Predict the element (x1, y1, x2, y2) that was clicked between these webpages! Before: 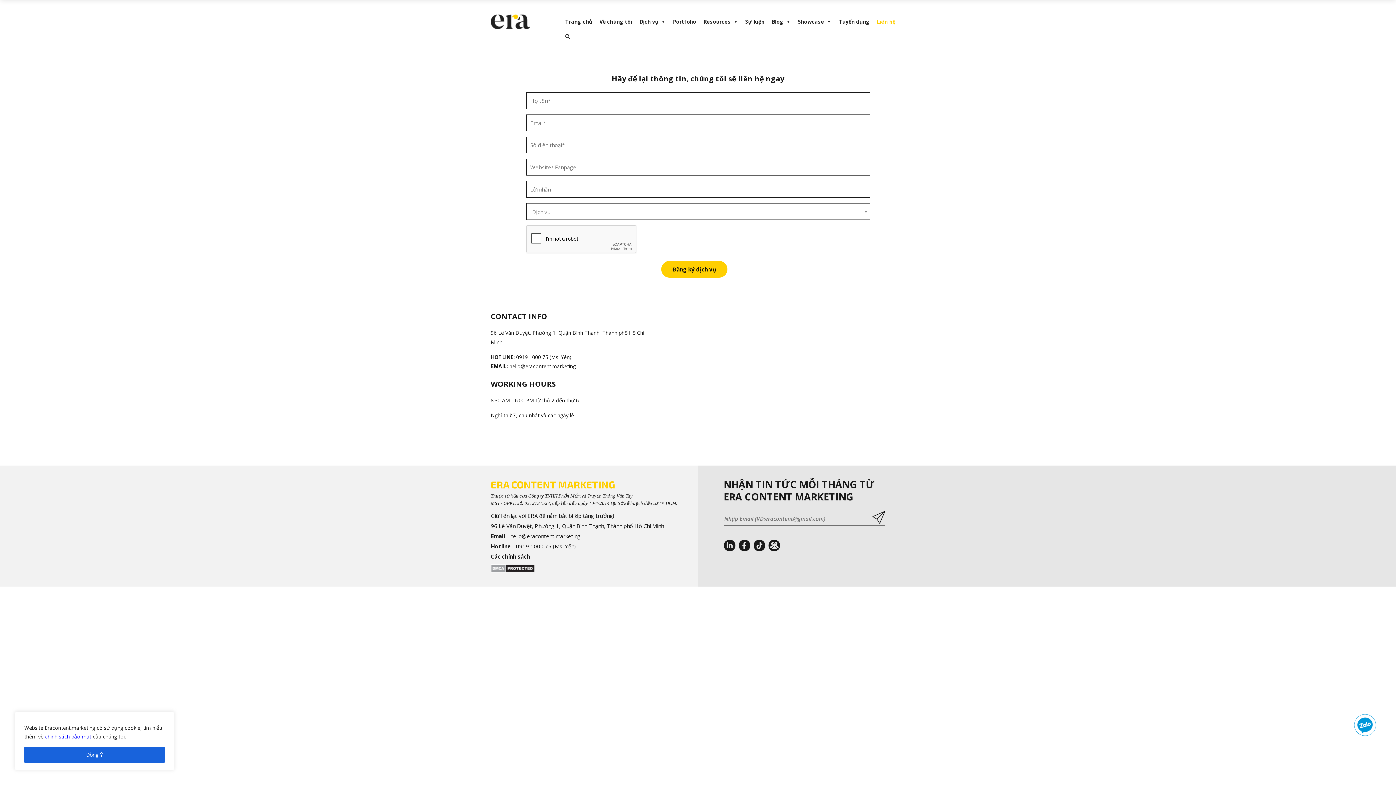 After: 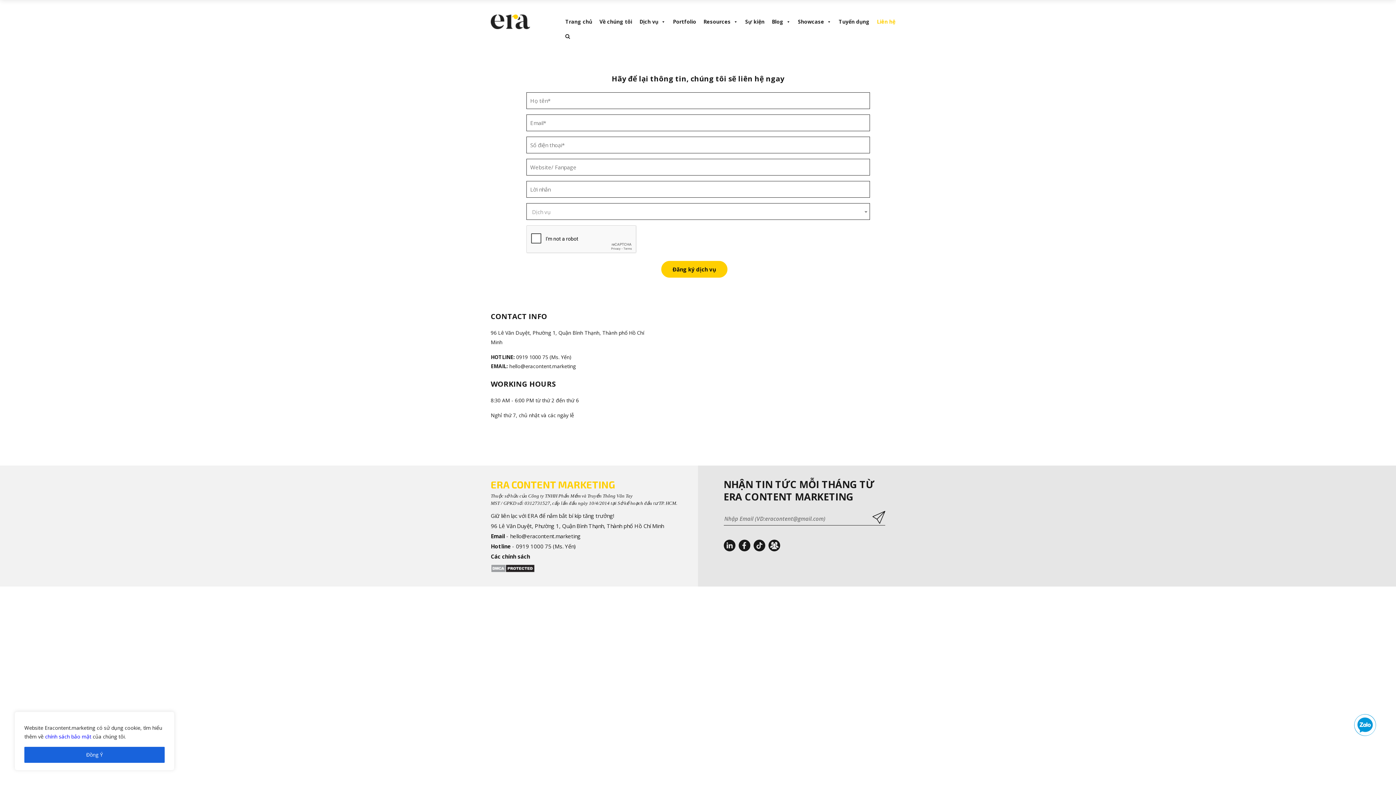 Action: bbox: (1354, 721, 1376, 728)